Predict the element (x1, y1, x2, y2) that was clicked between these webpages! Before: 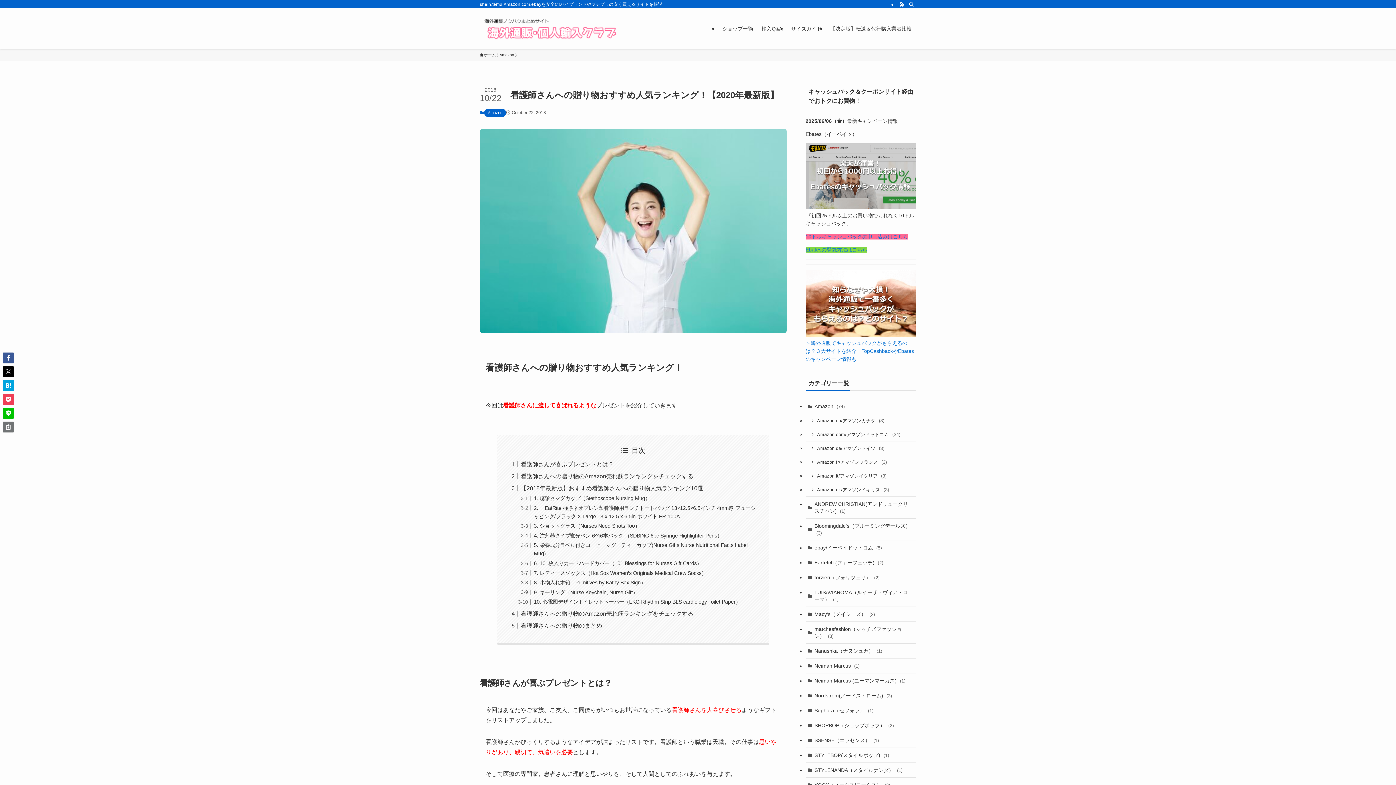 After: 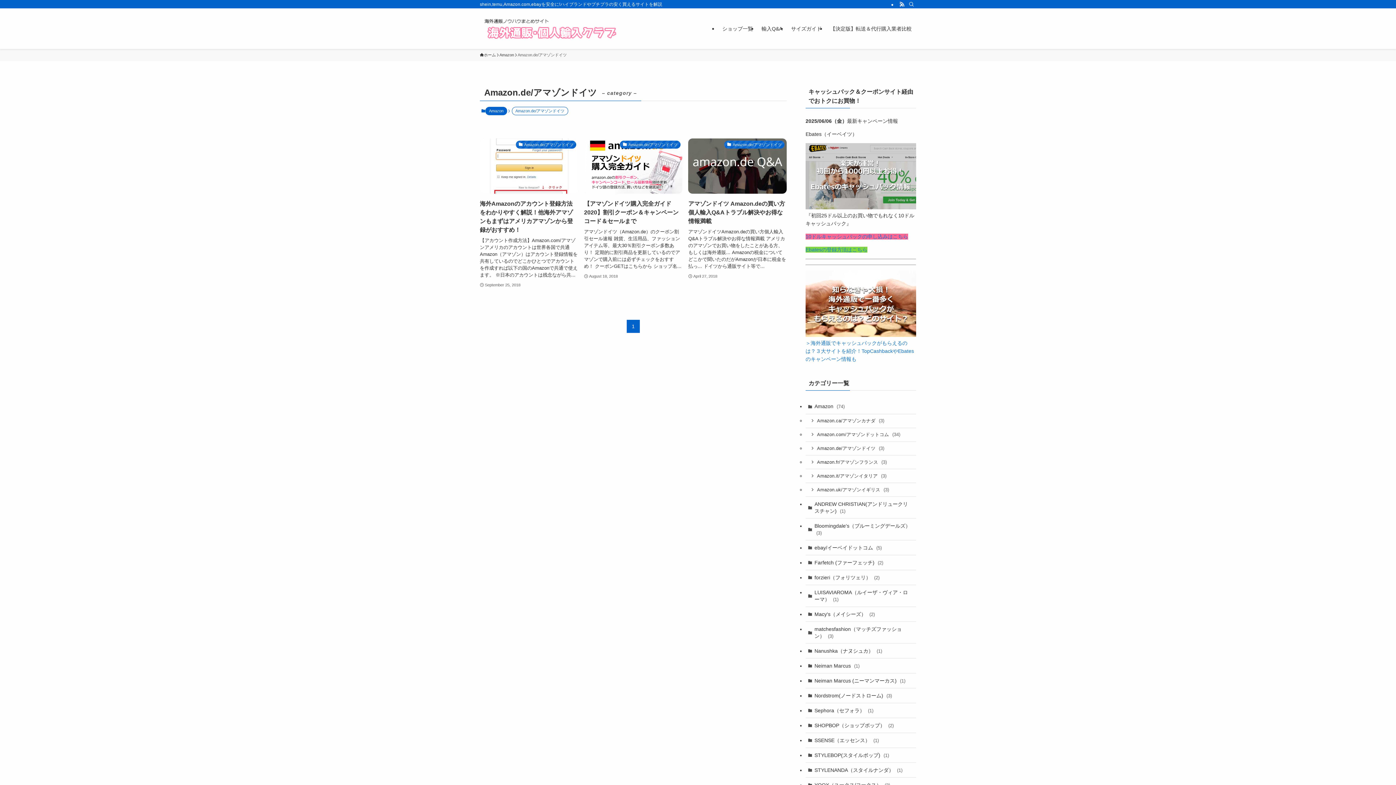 Action: label: Amazon.de/アマゾンドイツ (3) bbox: (805, 442, 916, 455)